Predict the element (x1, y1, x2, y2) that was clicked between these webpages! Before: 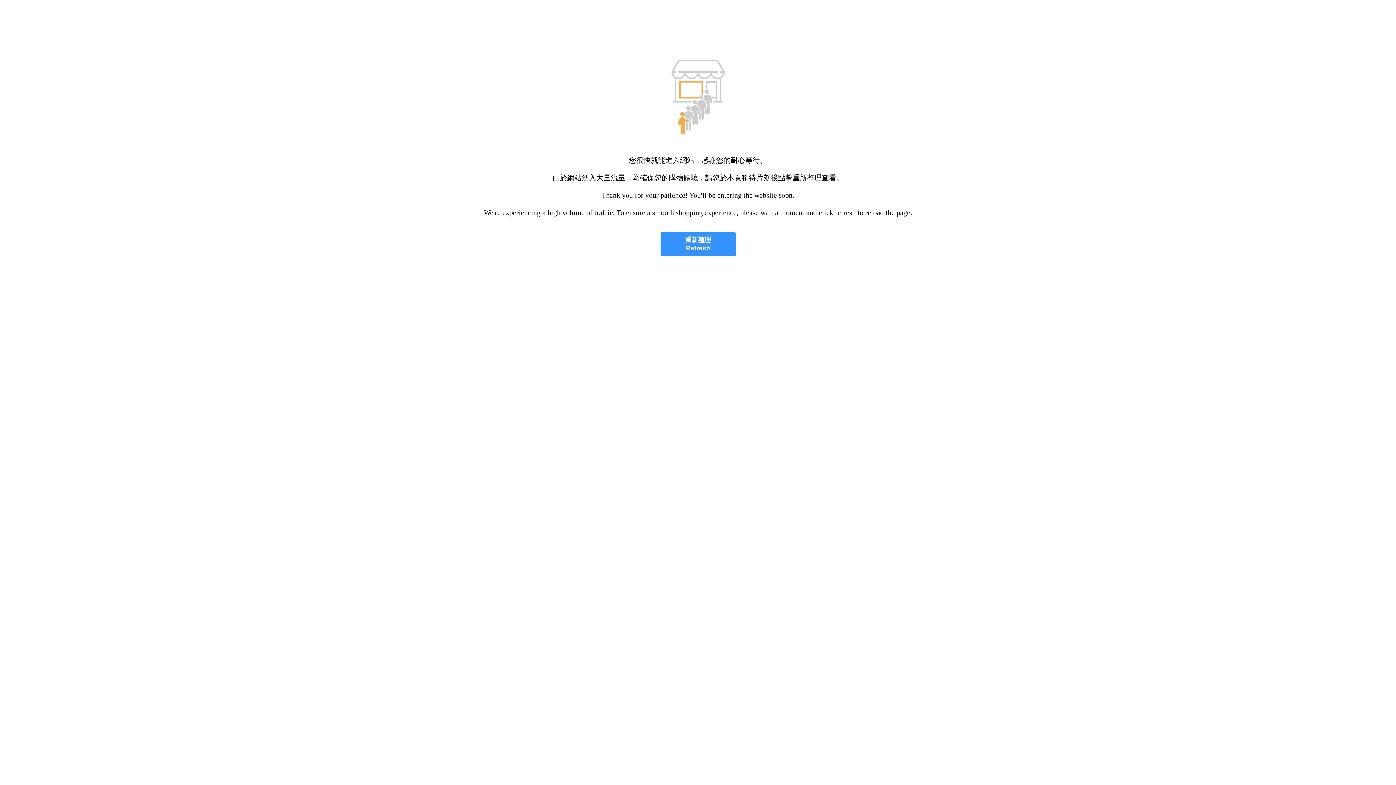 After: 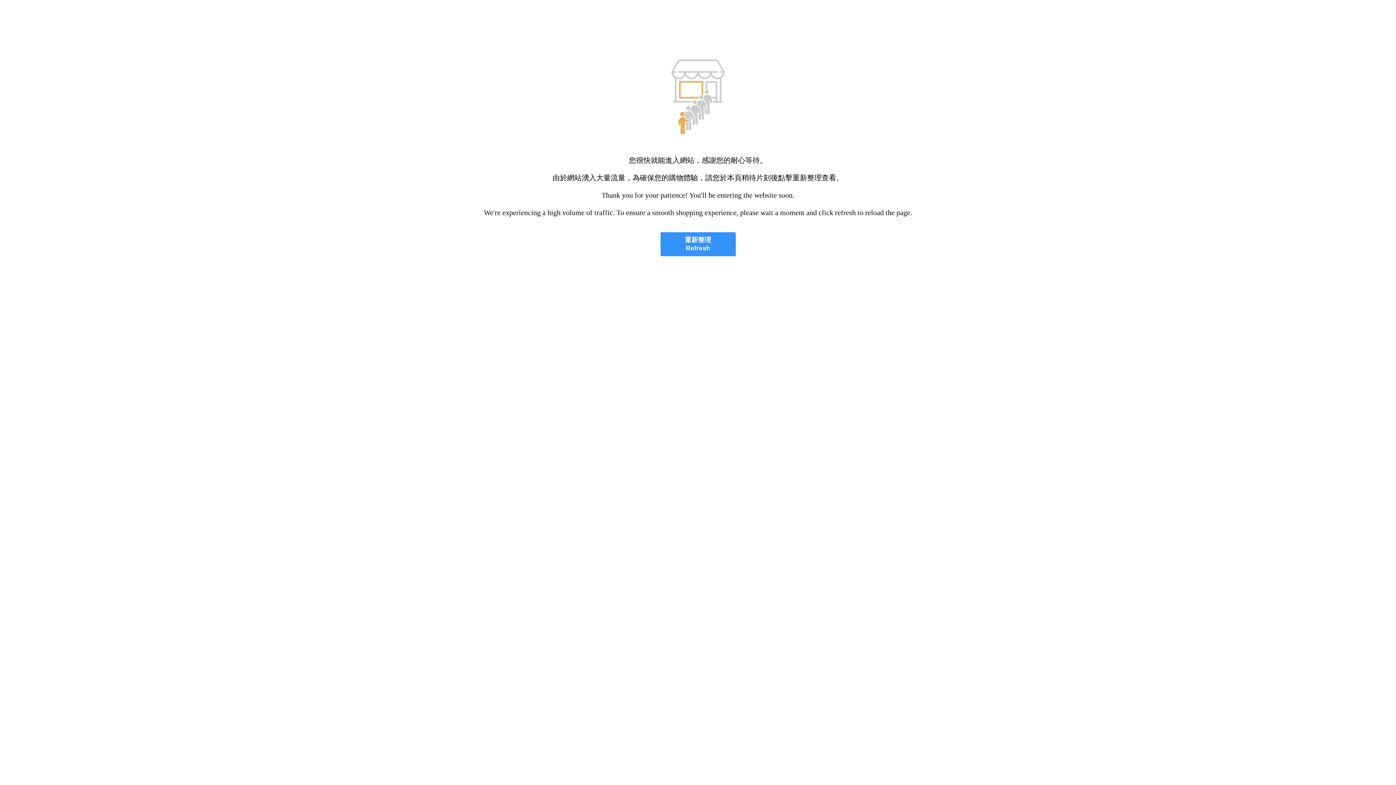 Action: bbox: (660, 232, 735, 256) label: 重新整理
Refresh